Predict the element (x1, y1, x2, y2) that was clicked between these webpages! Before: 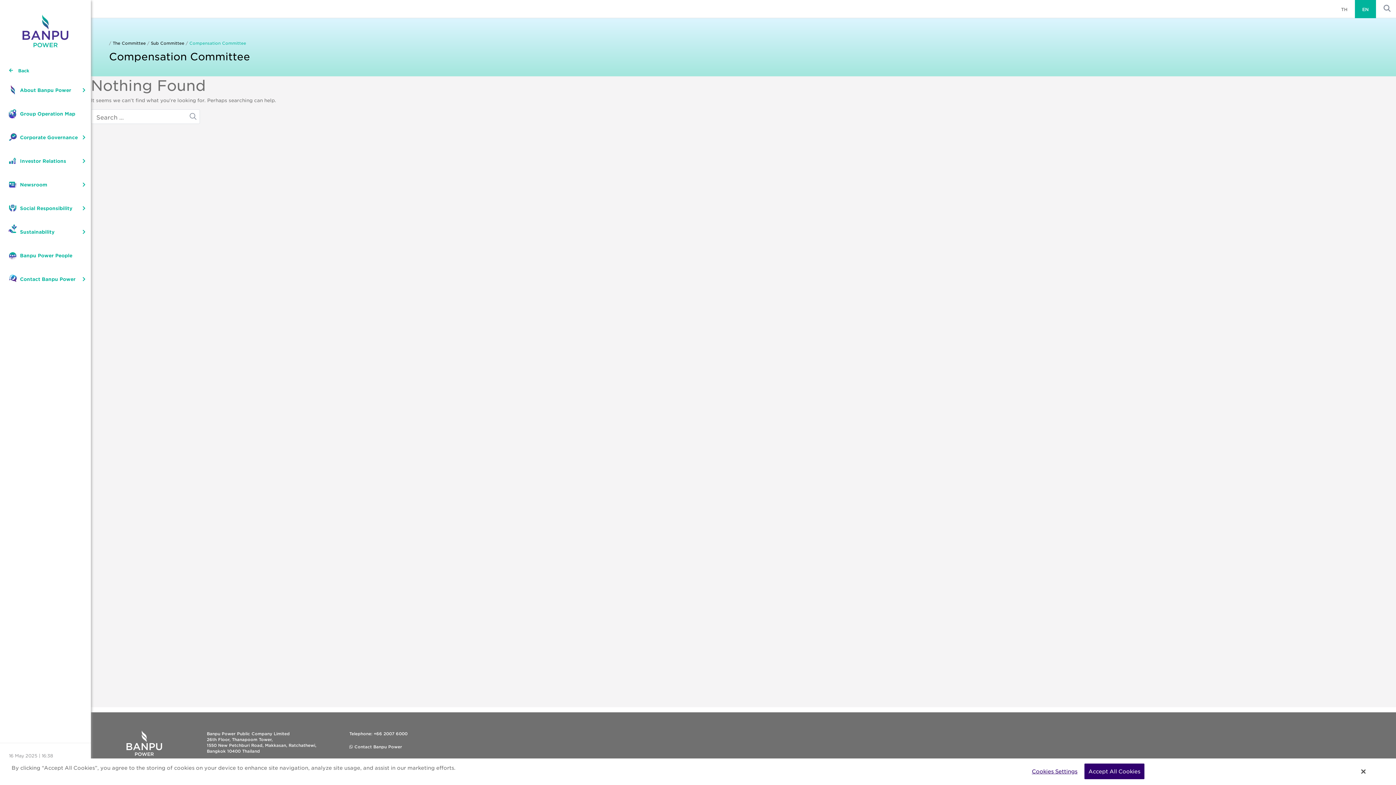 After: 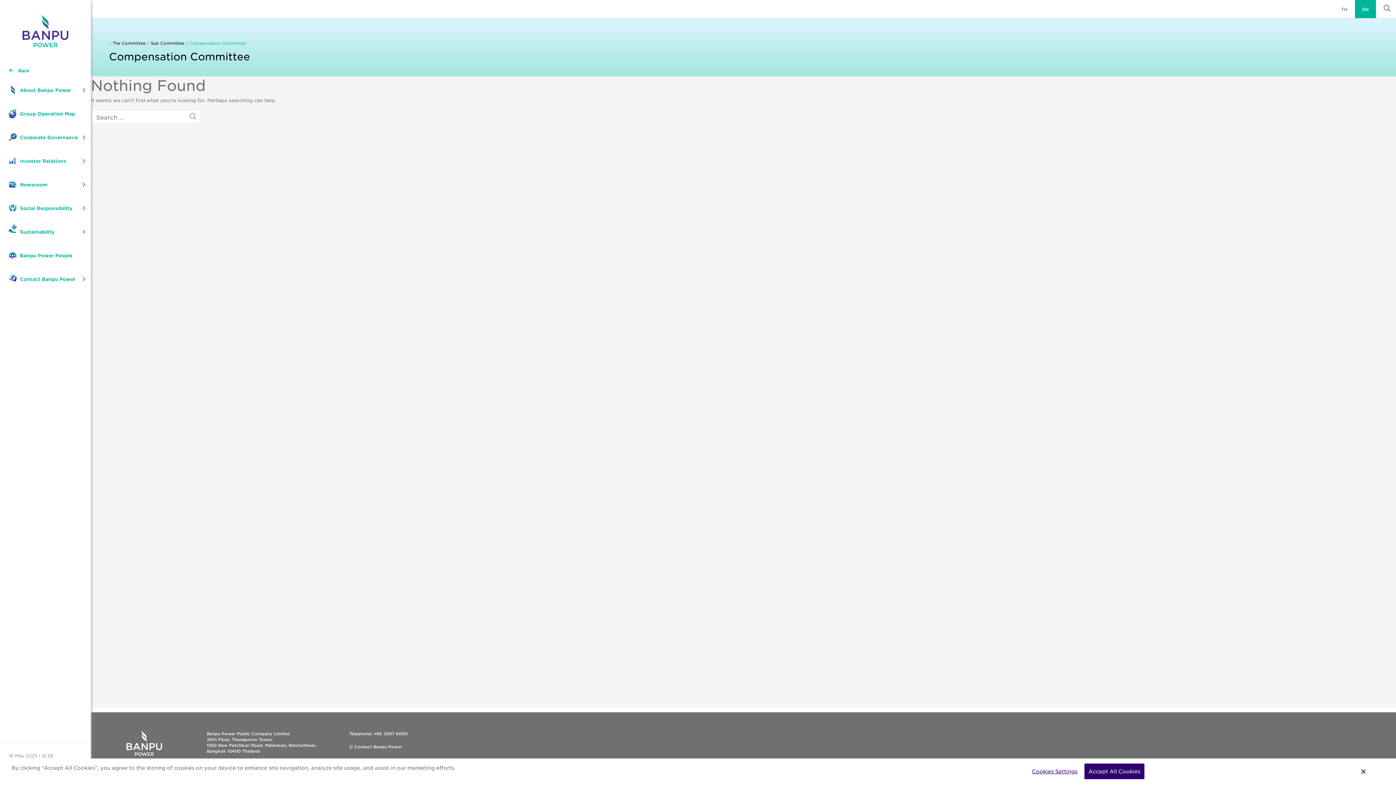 Action: bbox: (1358, 4, 1372, 13) label: EN